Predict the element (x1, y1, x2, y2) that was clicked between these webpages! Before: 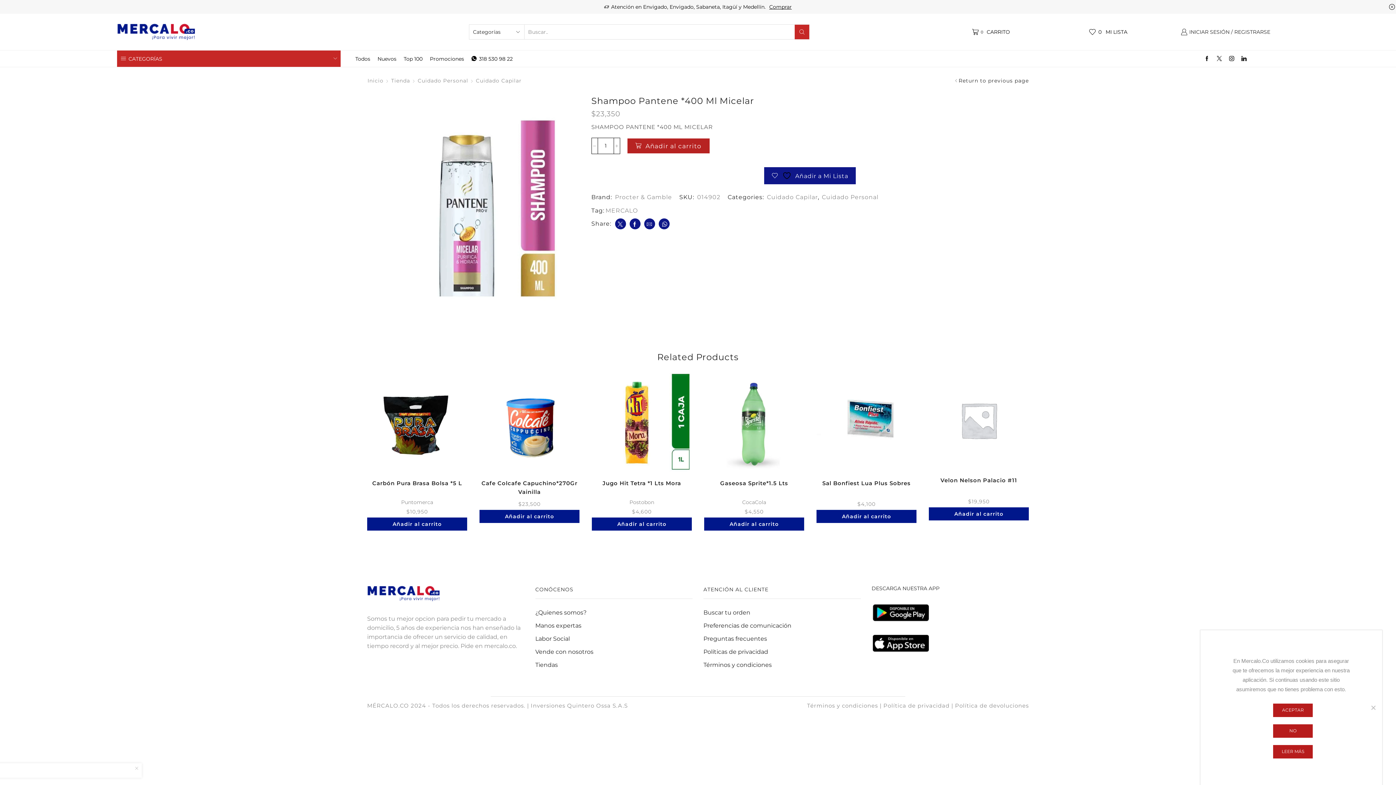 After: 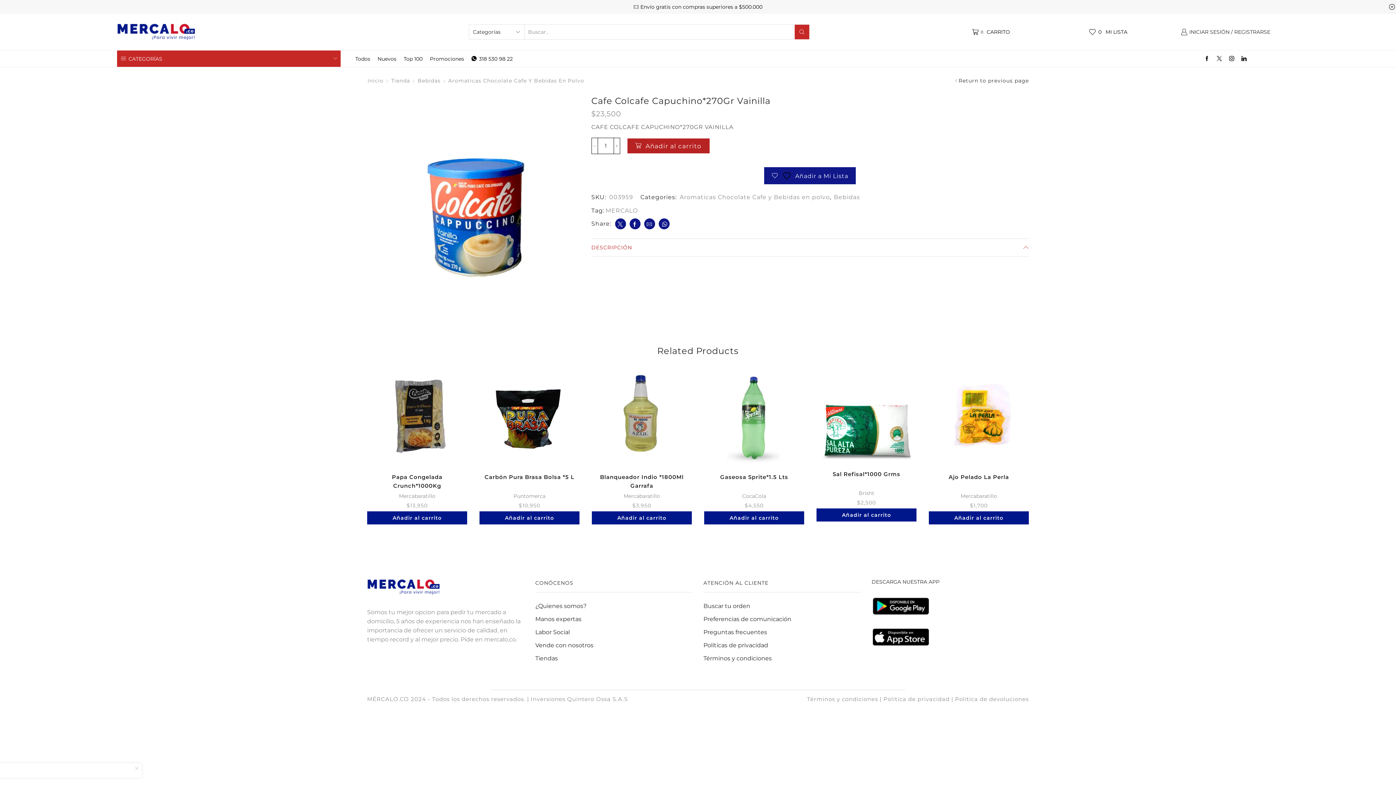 Action: bbox: (479, 370, 579, 473)